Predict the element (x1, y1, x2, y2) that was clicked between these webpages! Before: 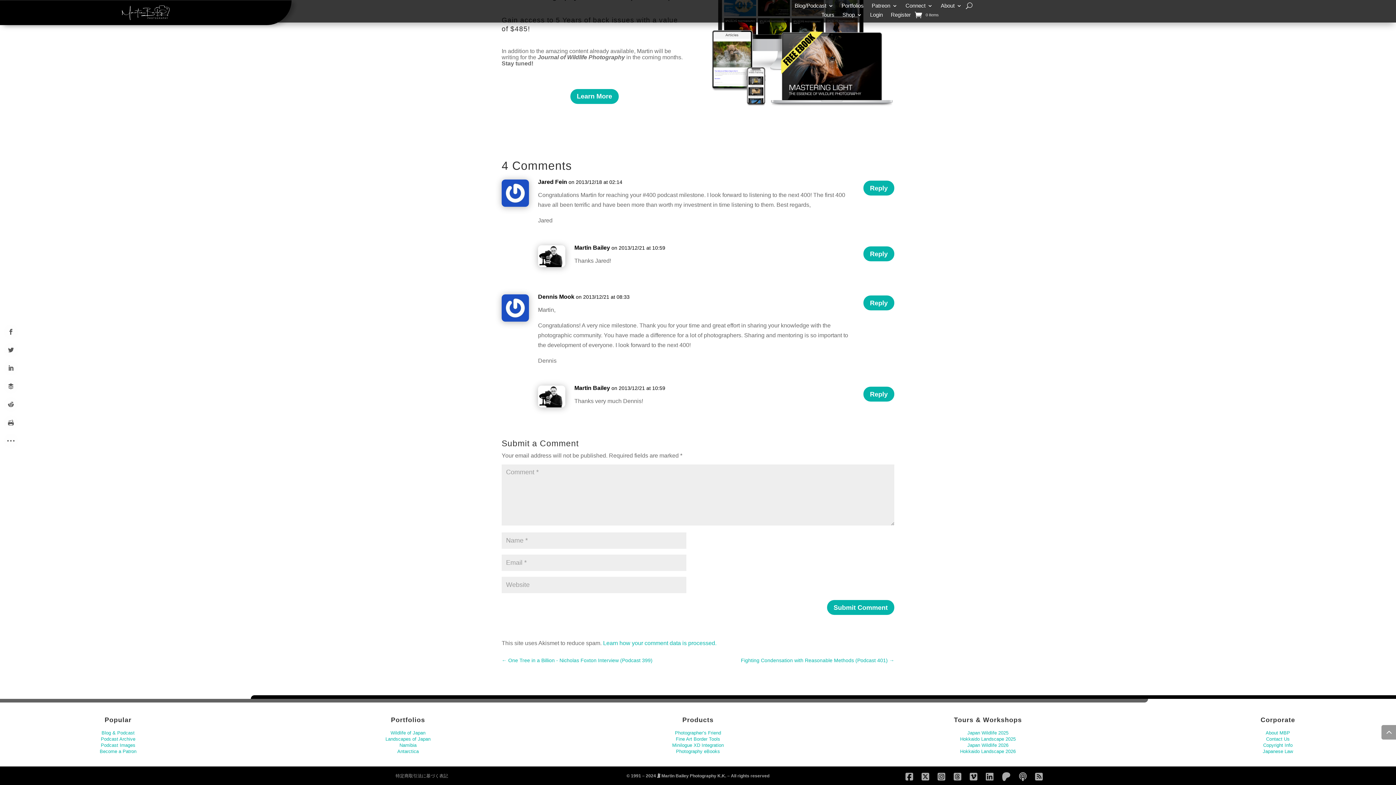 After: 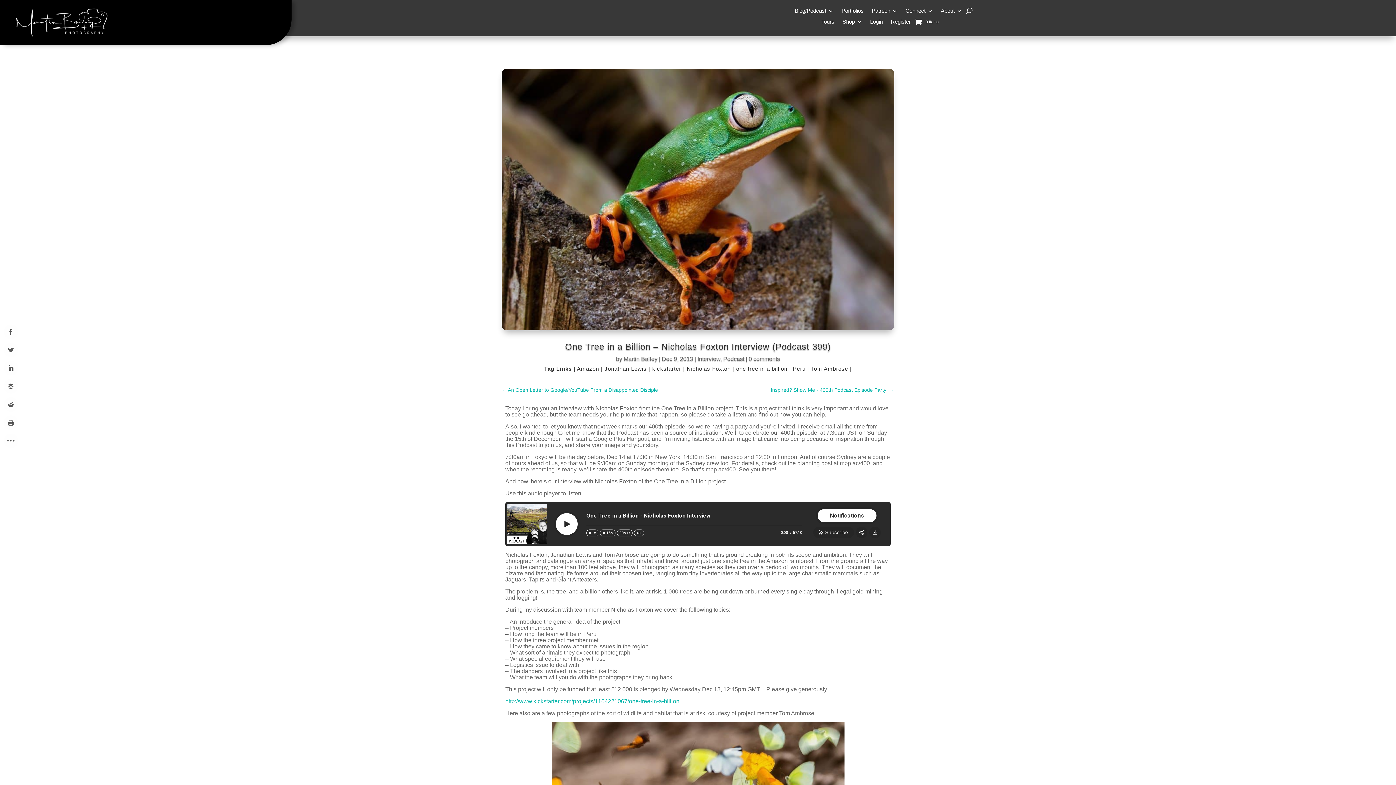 Action: label: ← One Tree in a Billion - Nicholas Foxton Interview (Podcast 399) bbox: (501, 442, 652, 448)